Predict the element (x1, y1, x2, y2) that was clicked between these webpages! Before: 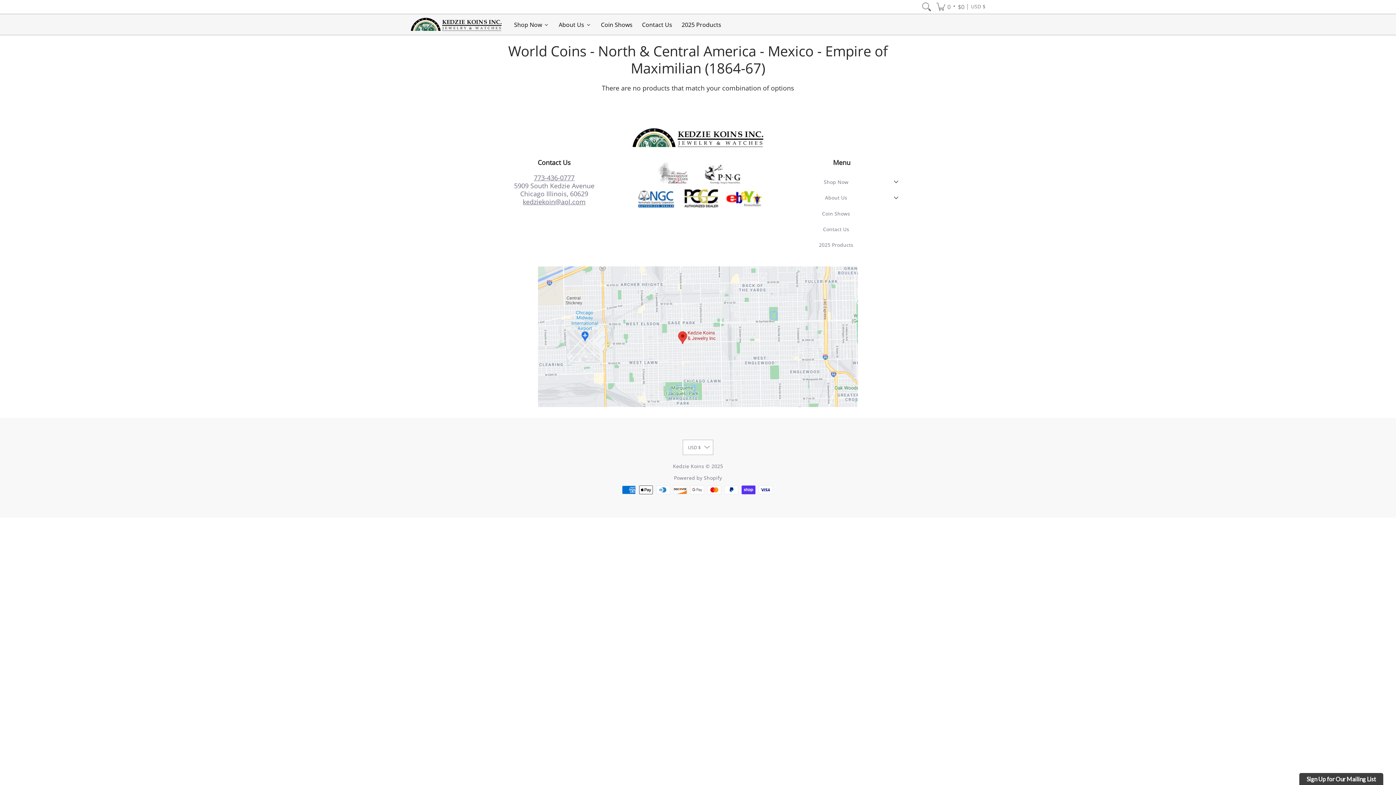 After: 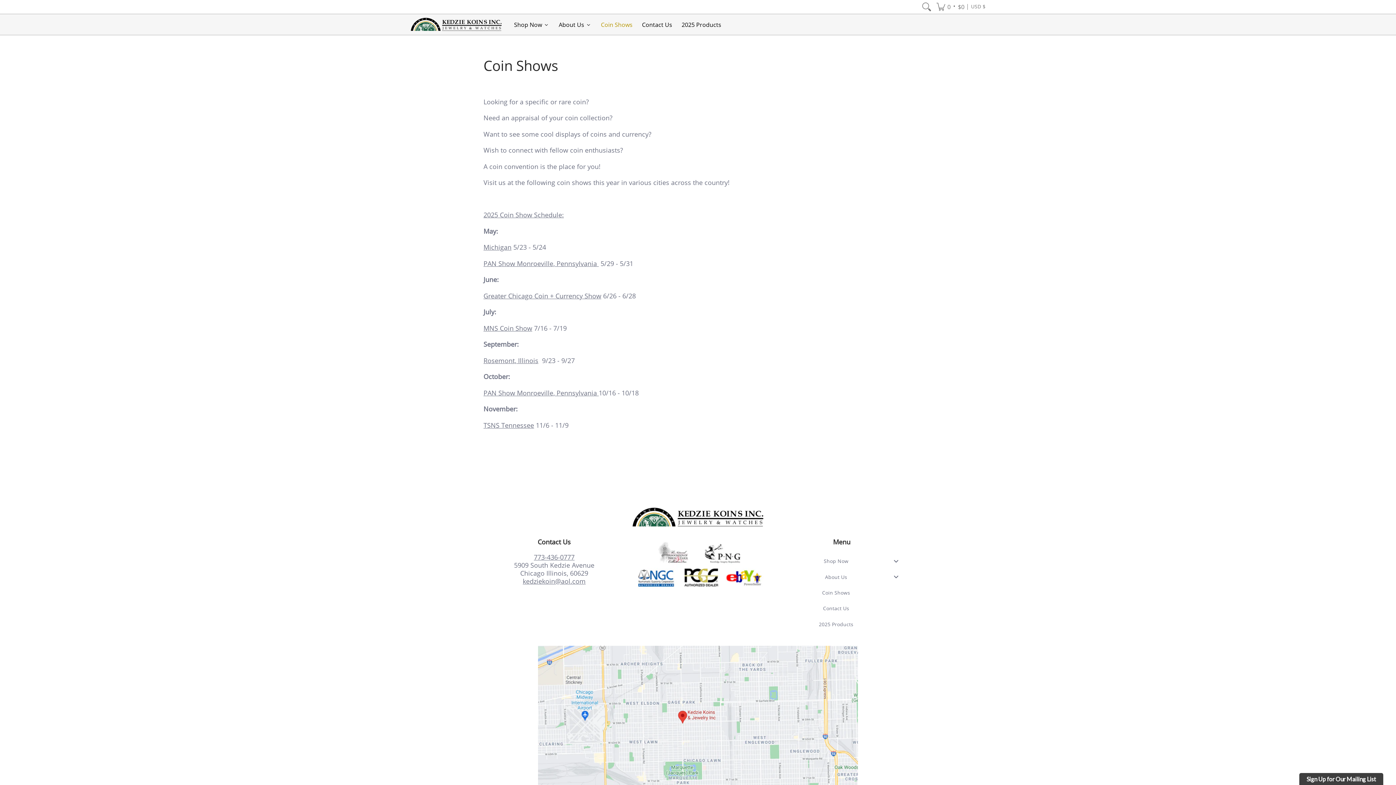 Action: bbox: (772, 209, 911, 217) label: Coin Shows